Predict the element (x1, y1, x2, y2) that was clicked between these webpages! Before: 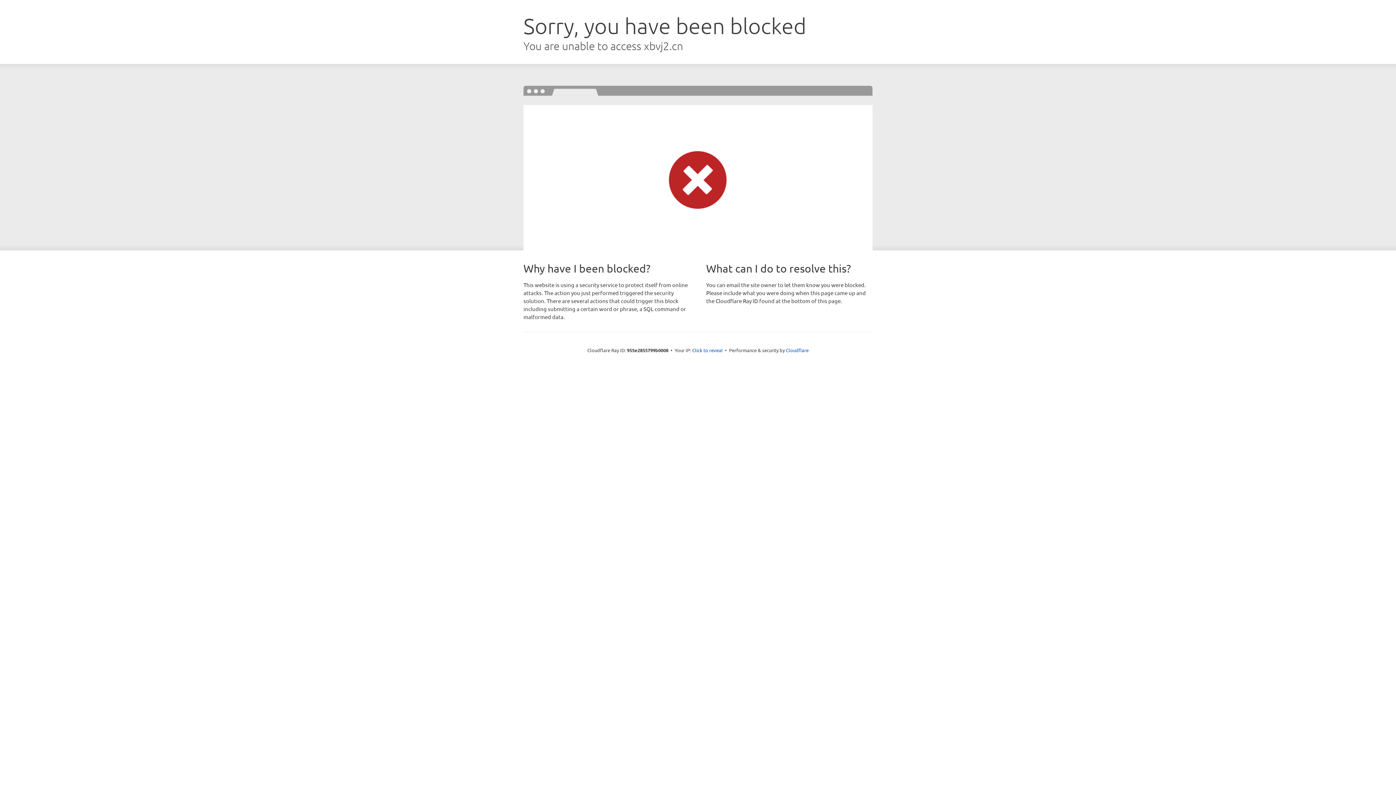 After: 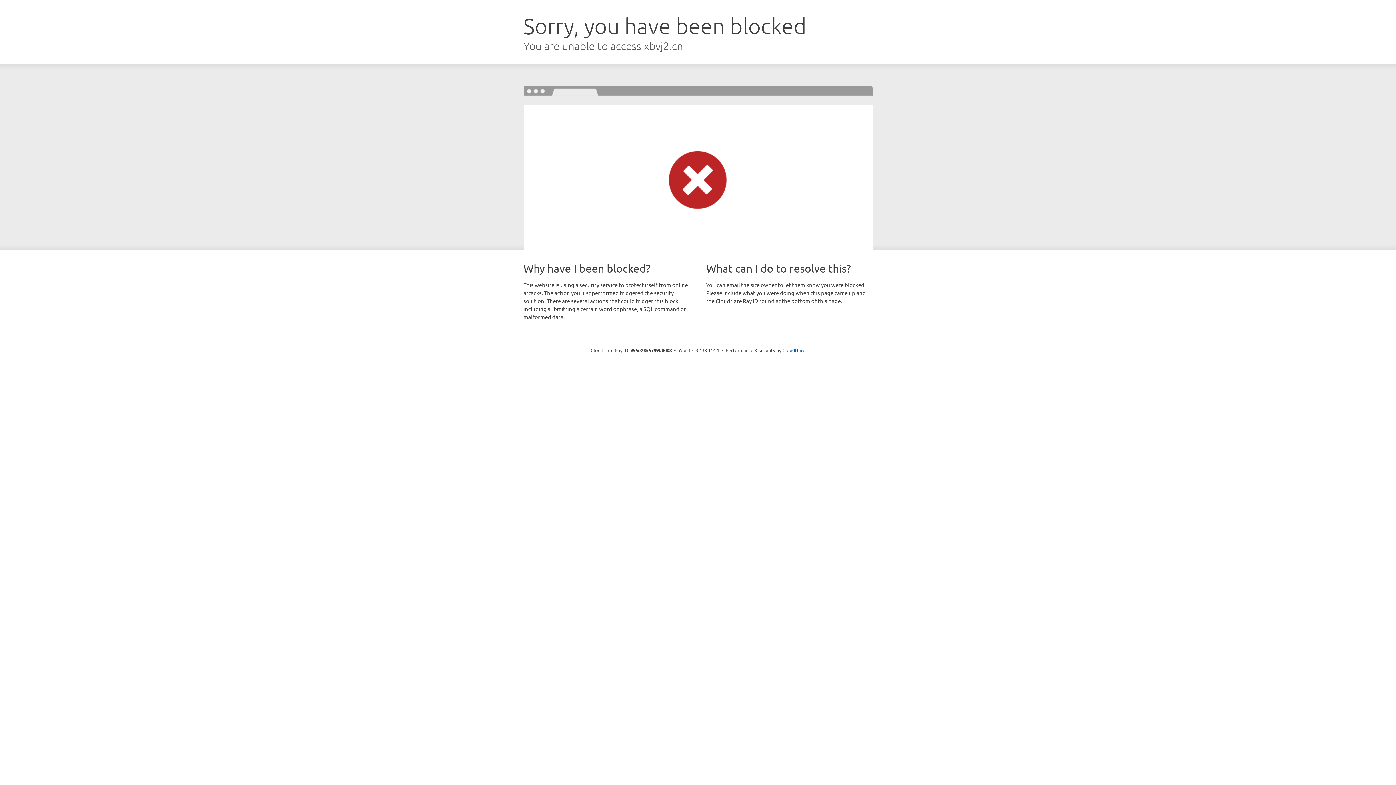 Action: bbox: (692, 346, 722, 353) label: Click to reveal